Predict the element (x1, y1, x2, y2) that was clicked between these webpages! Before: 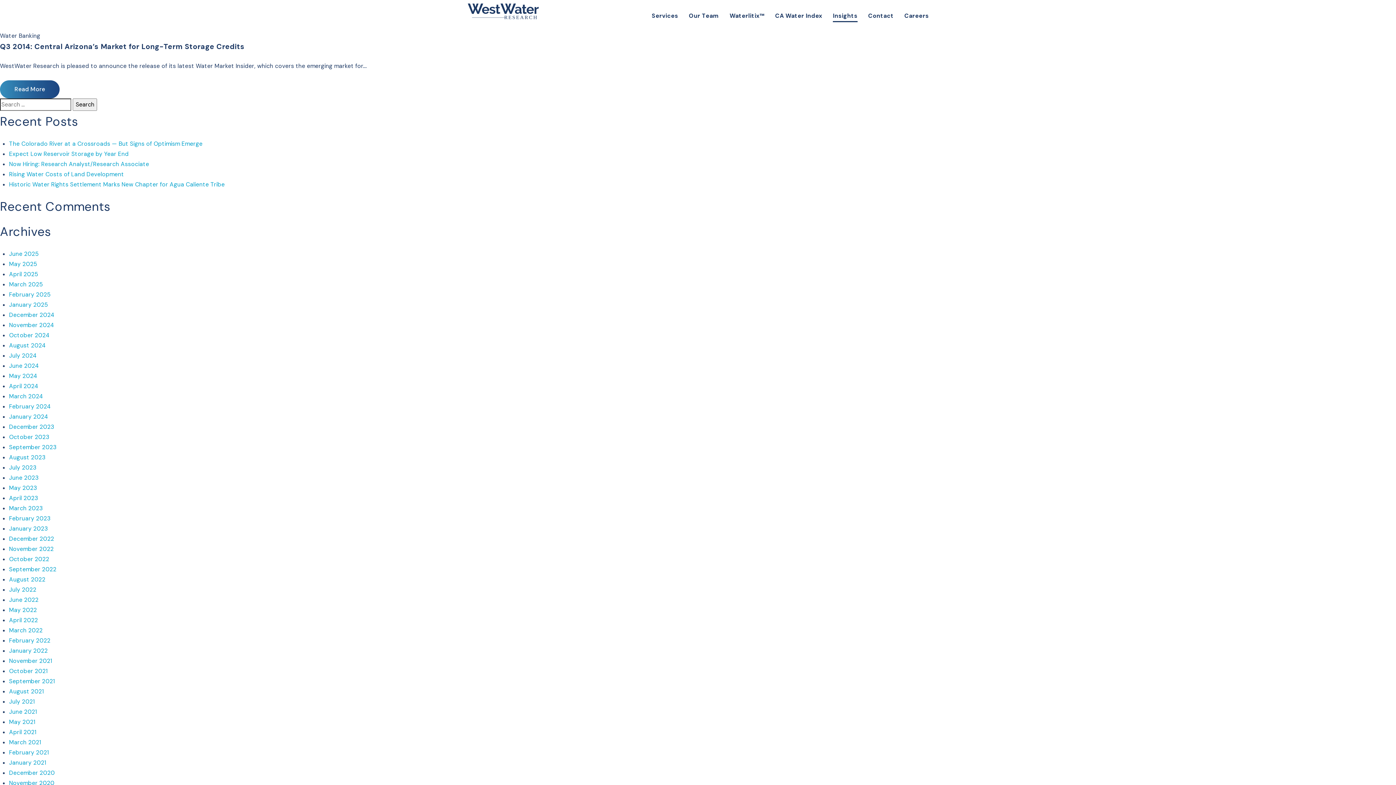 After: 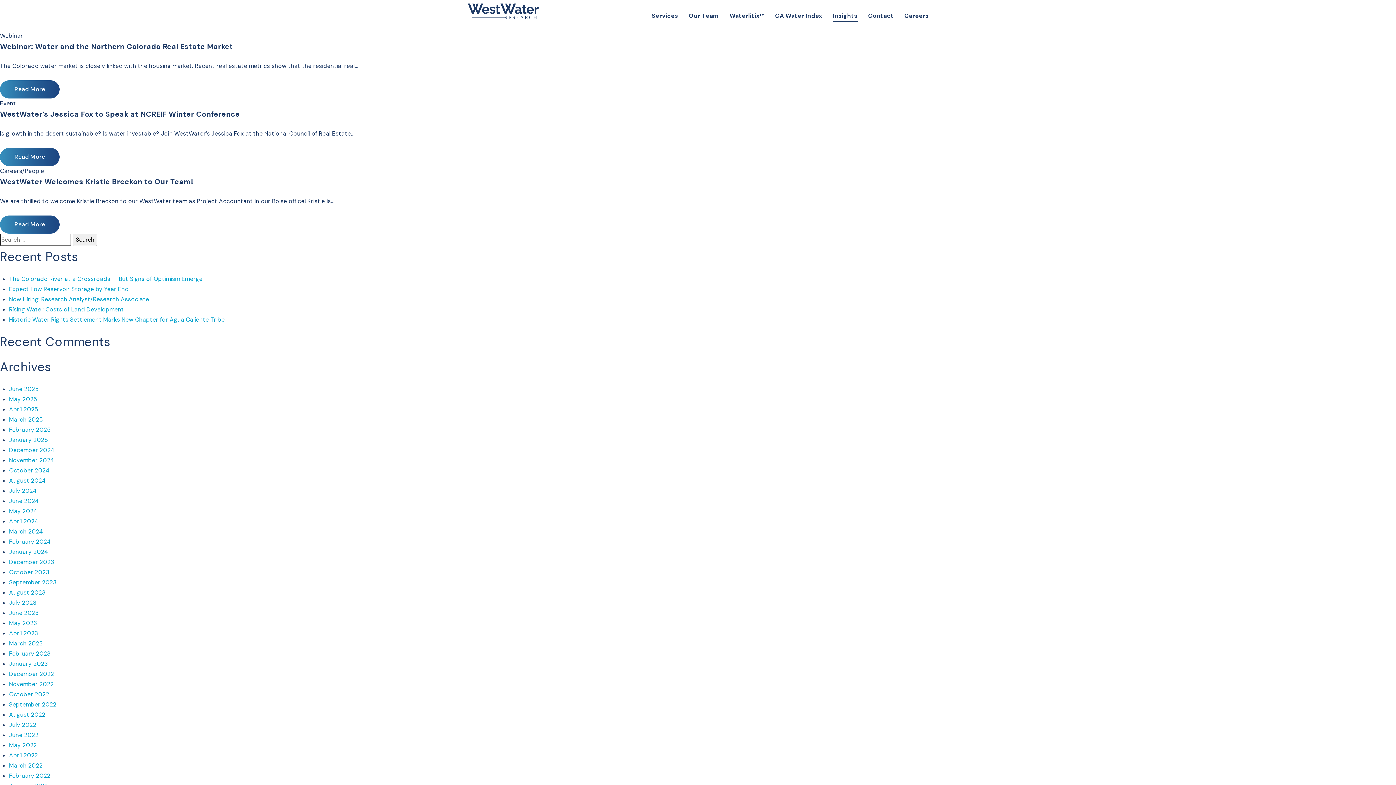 Action: bbox: (9, 626, 42, 634) label: March 2022